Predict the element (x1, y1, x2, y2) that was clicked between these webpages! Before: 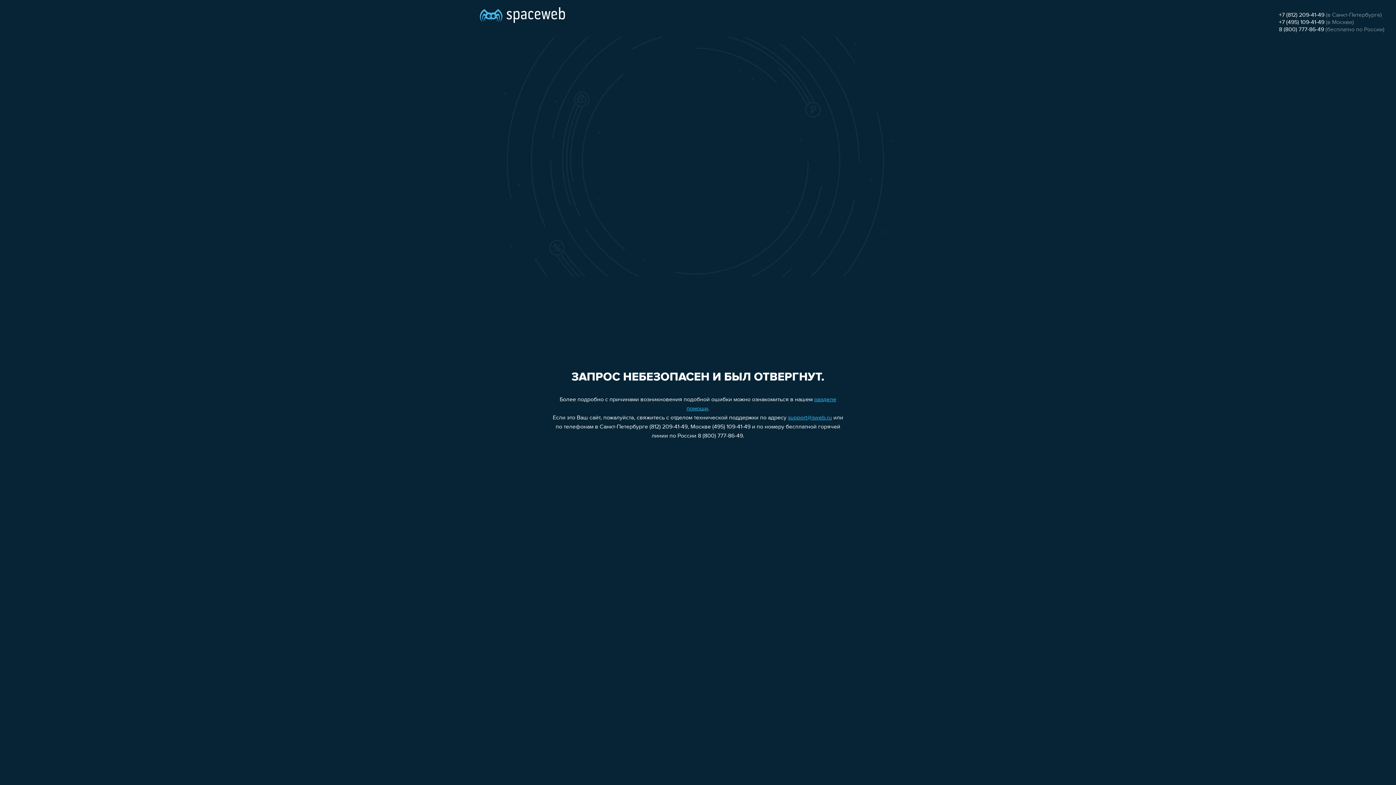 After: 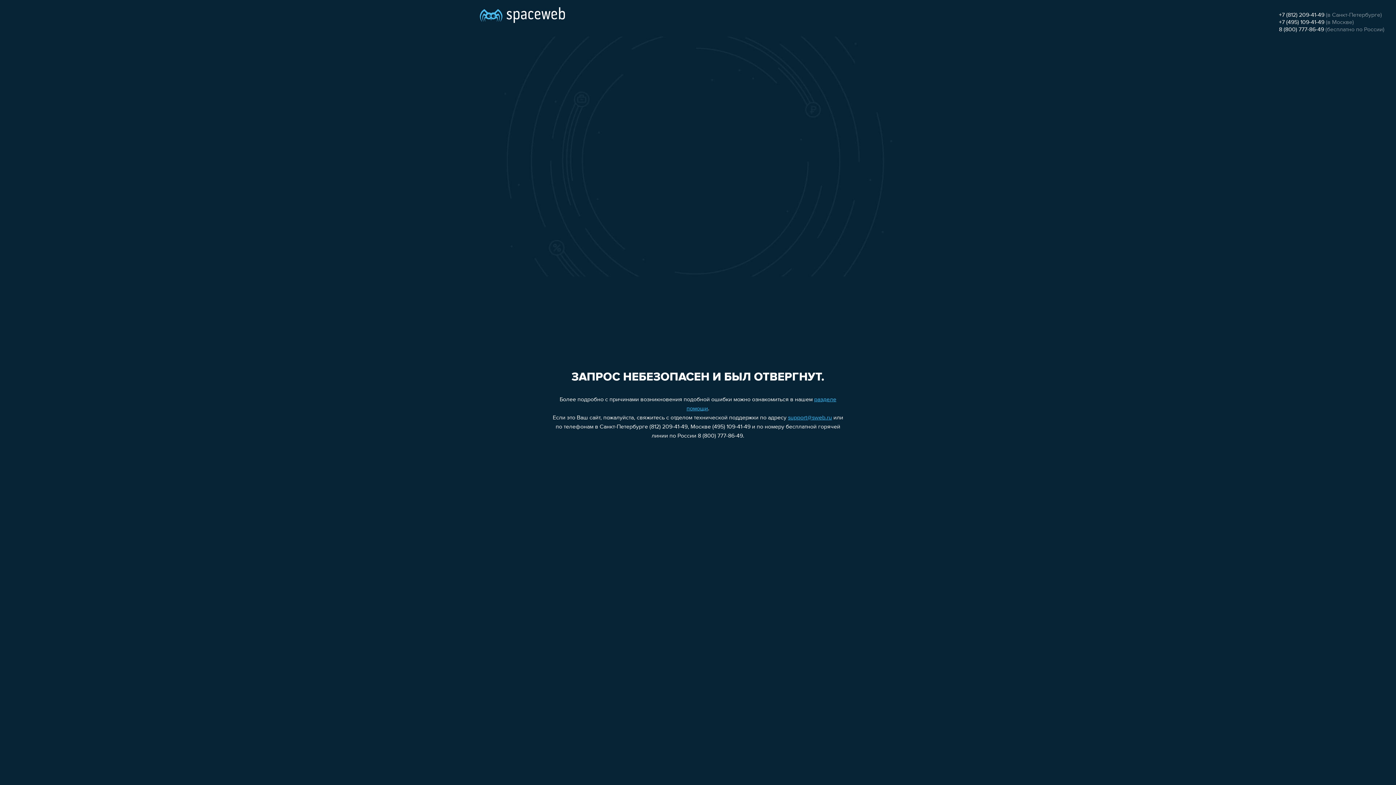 Action: label: 8 (800) 777-86-49 bbox: (1279, 26, 1324, 32)